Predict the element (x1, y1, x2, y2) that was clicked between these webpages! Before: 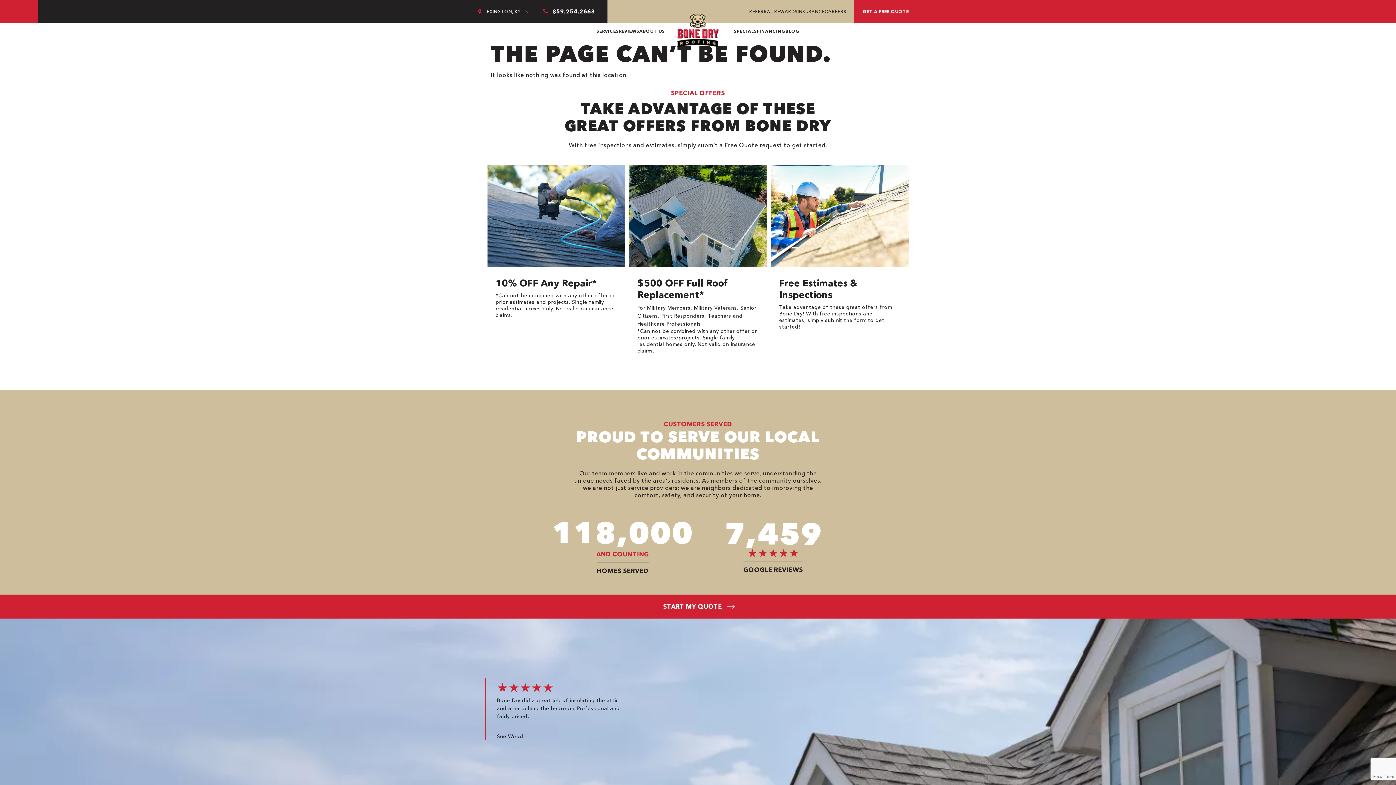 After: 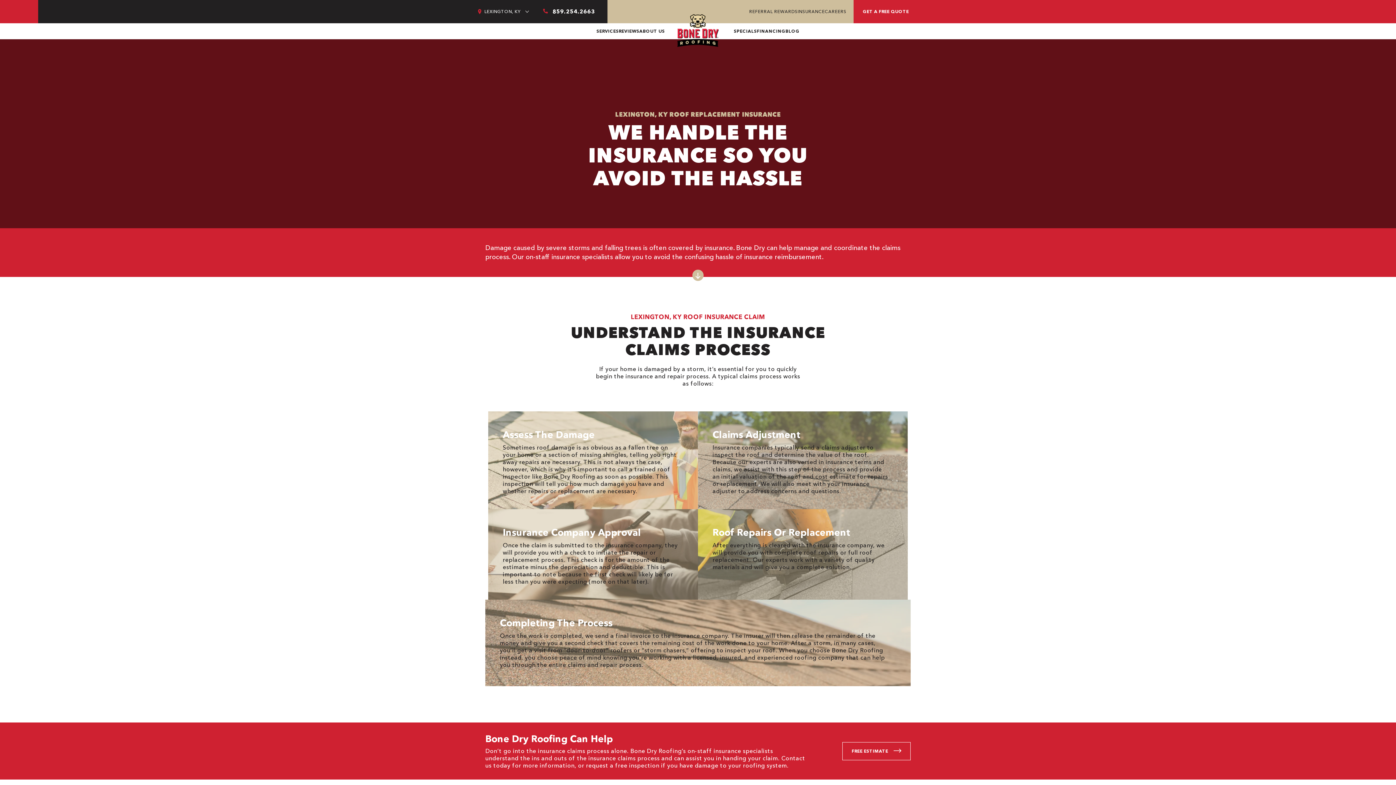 Action: bbox: (797, 8, 825, 14) label: INSURANCE